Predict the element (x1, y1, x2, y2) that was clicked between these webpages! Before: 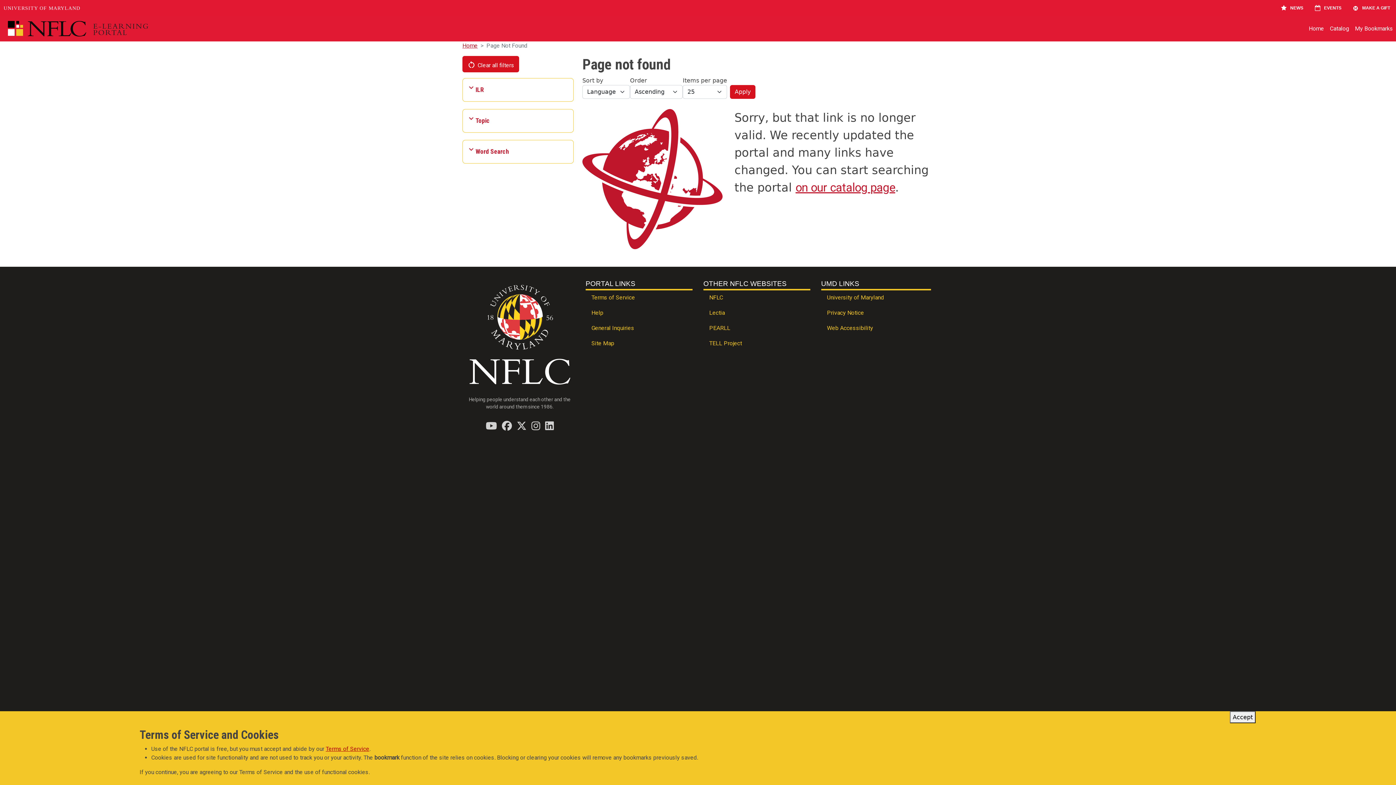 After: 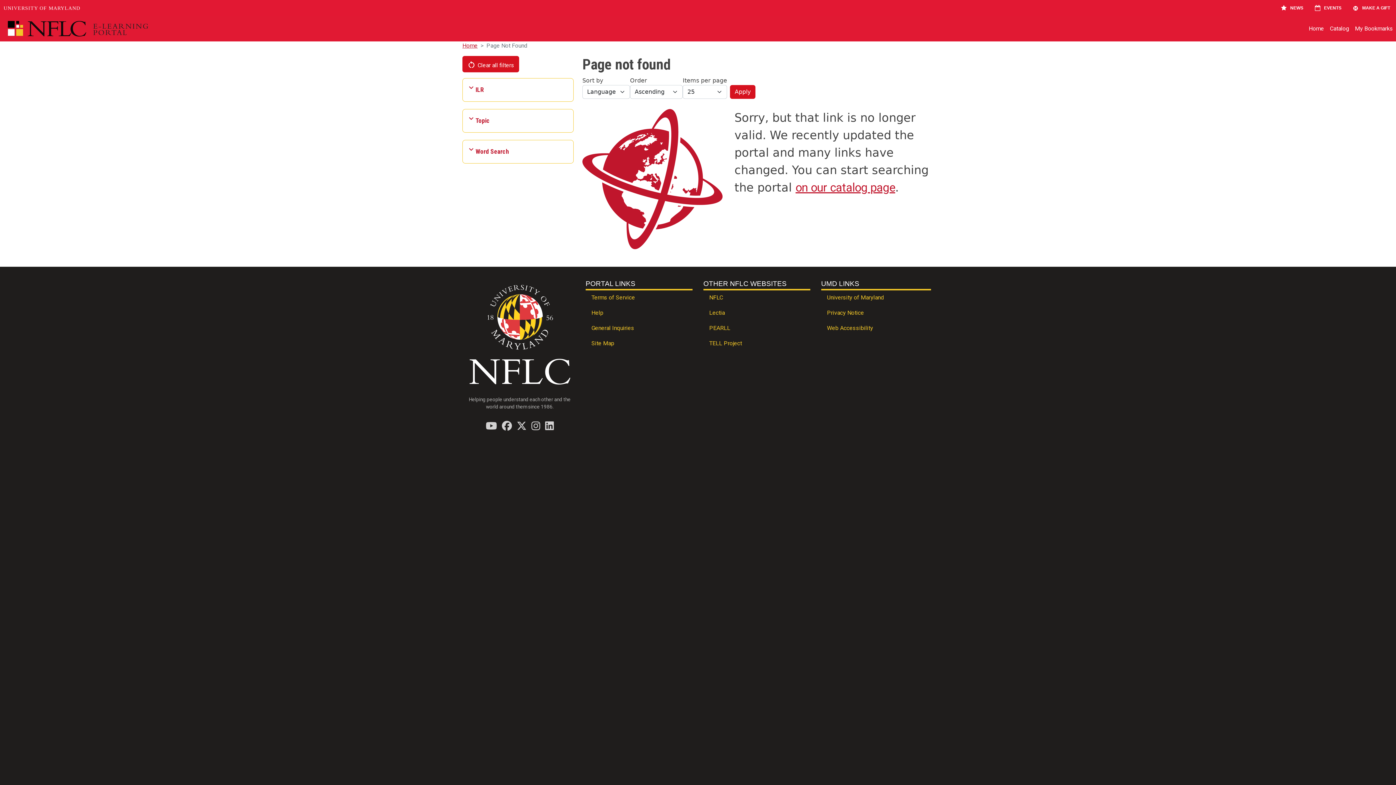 Action: label: Accept bbox: (1230, 711, 1256, 723)